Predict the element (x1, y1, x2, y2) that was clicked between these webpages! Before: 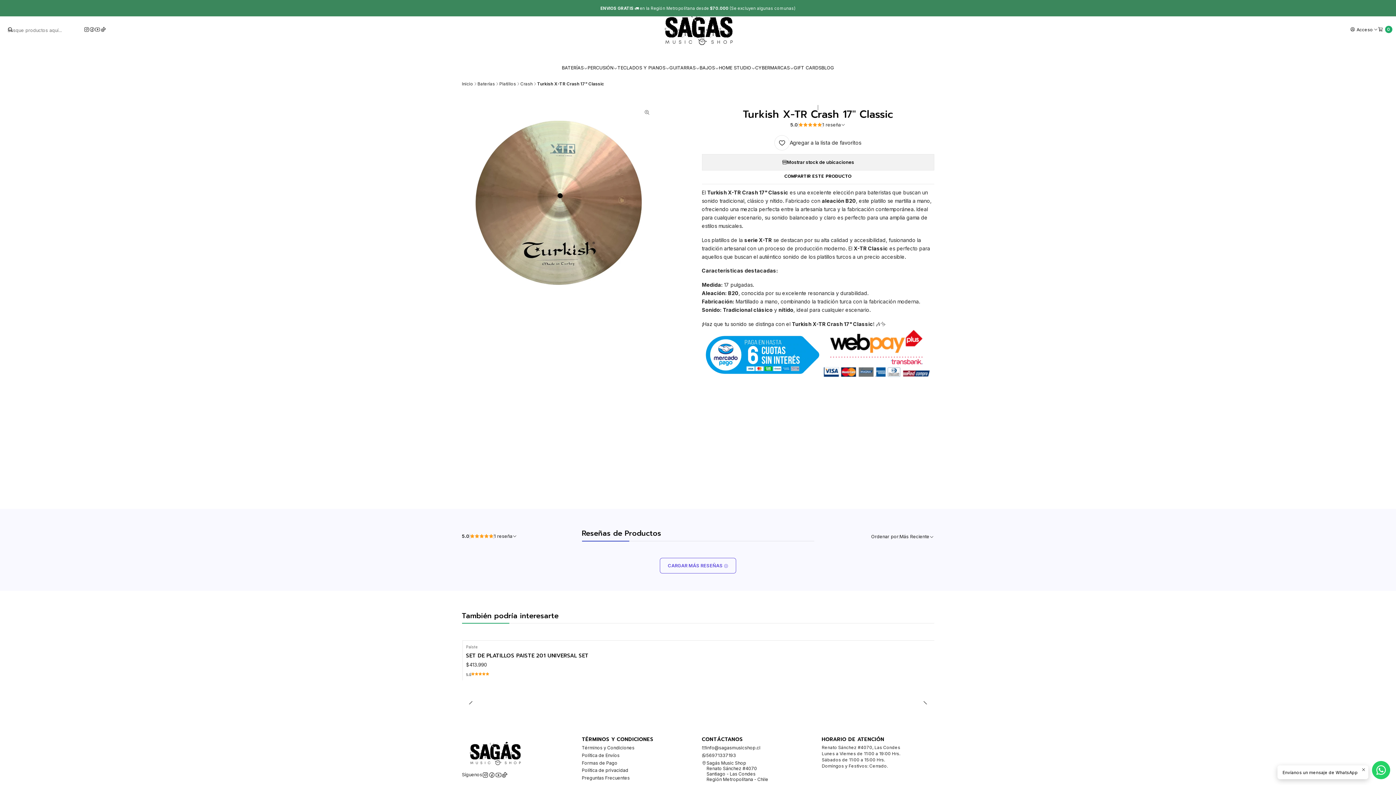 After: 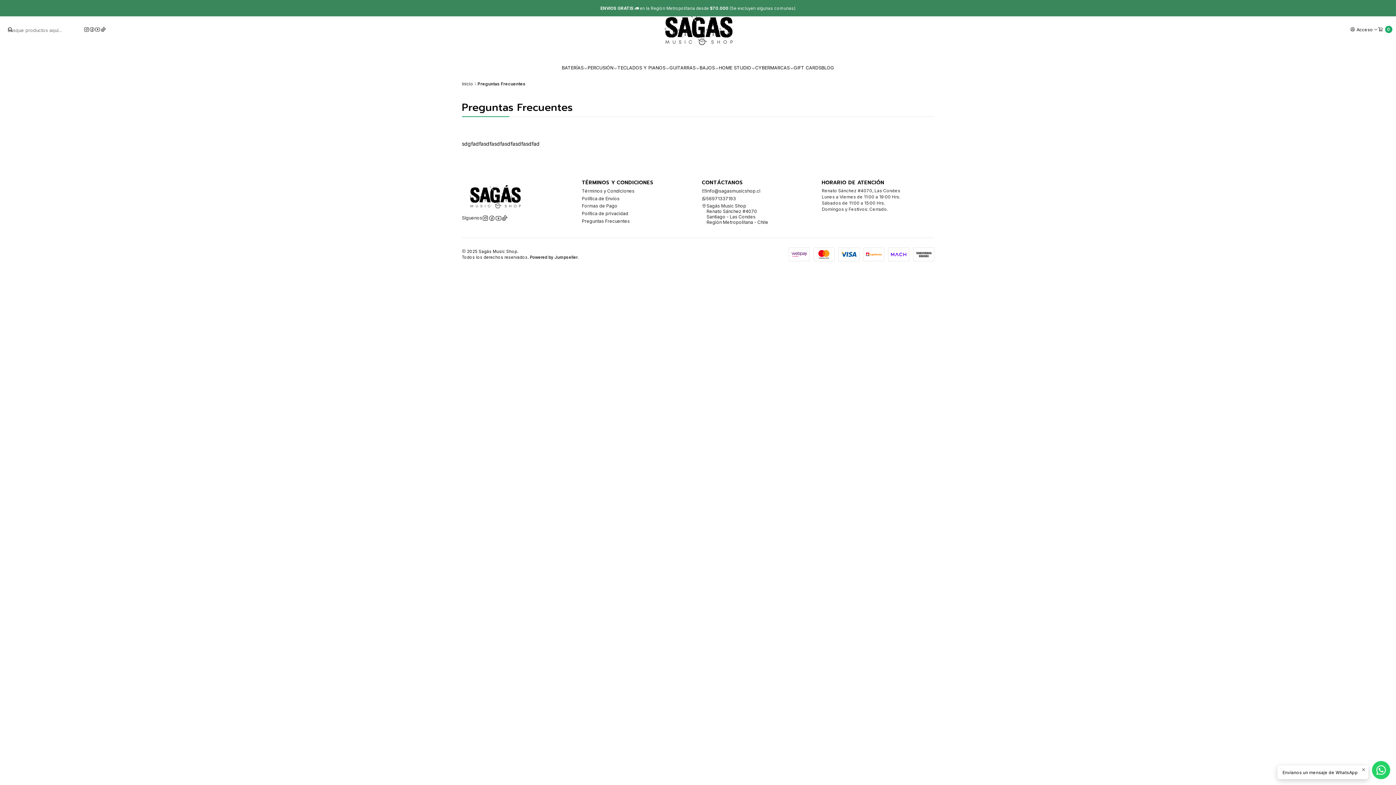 Action: bbox: (582, 774, 630, 782) label: Preguntas Frecuentes